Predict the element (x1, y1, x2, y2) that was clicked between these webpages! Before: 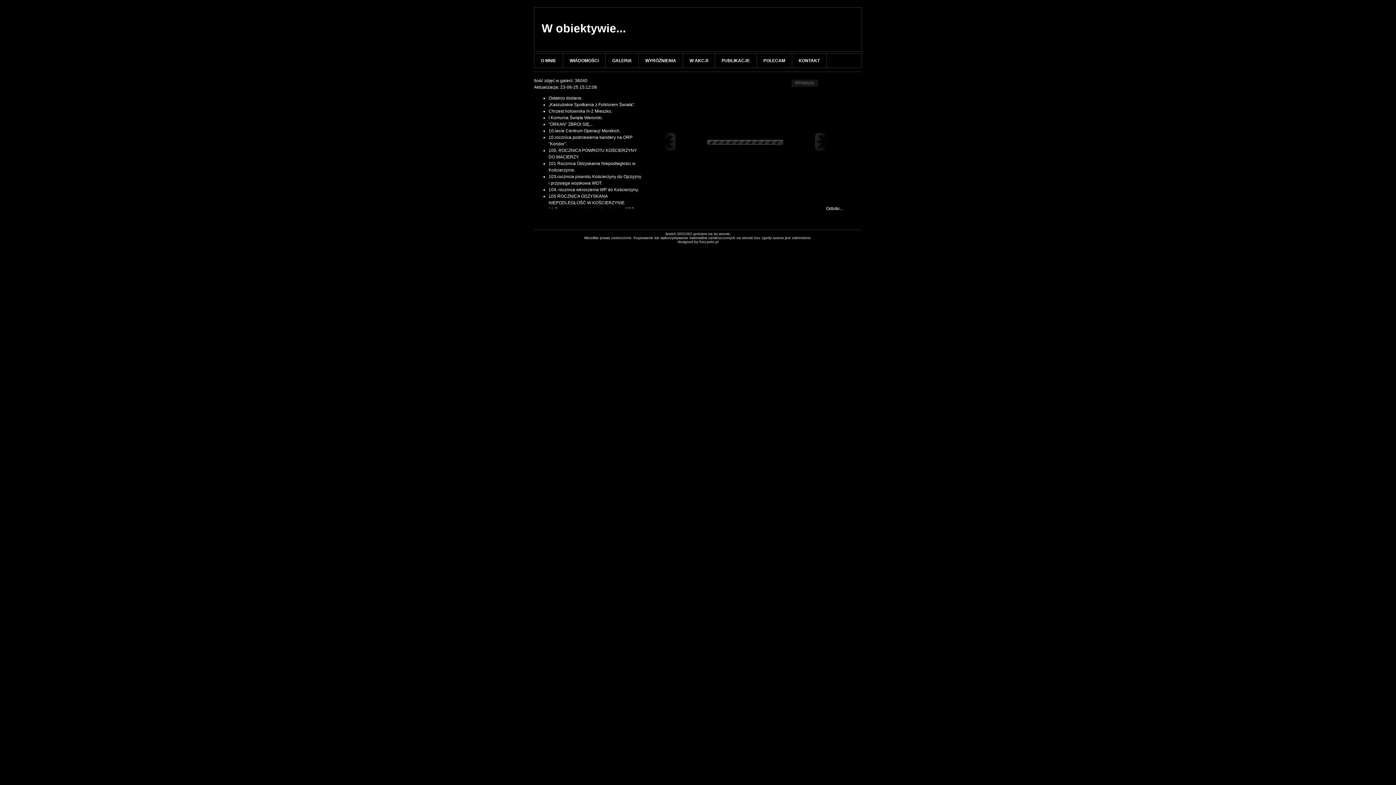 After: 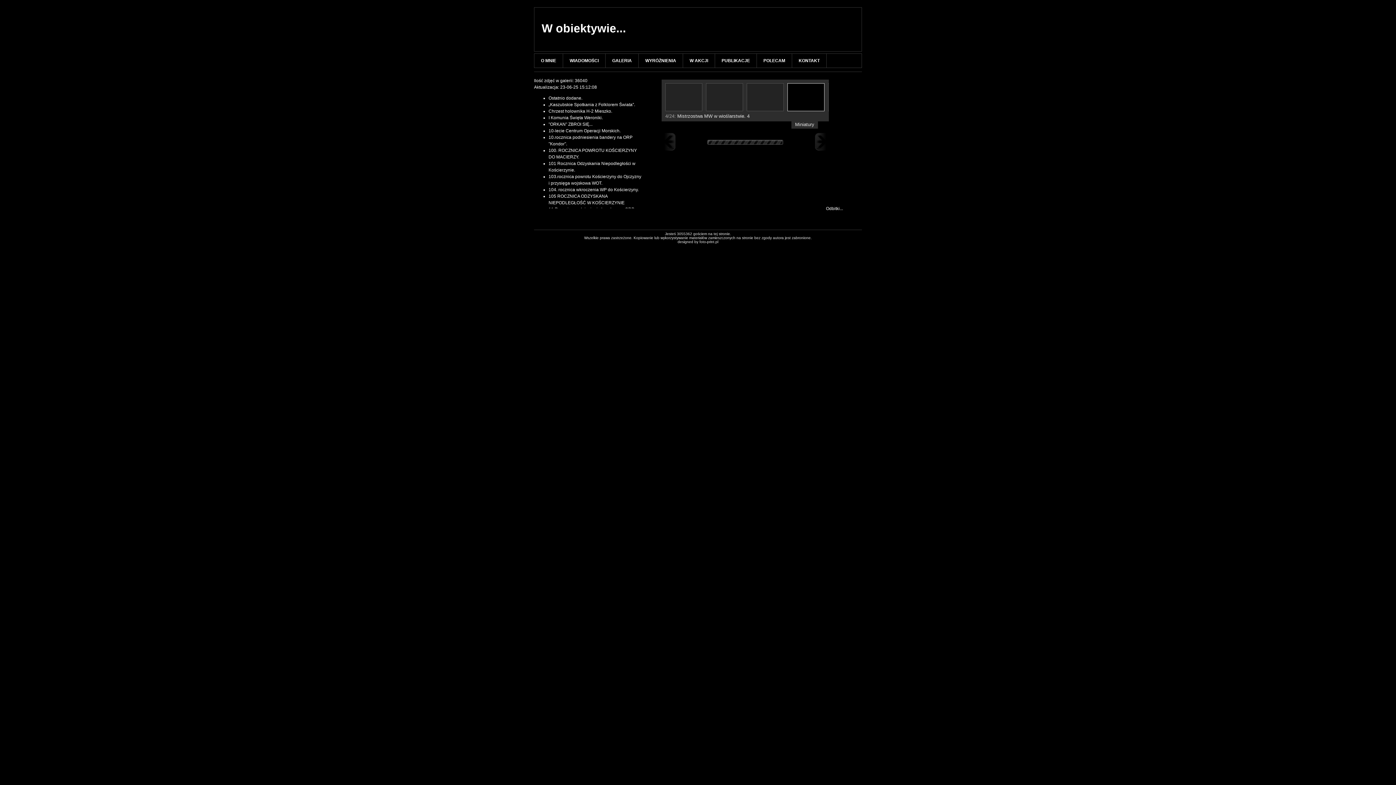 Action: label: Miniatury bbox: (791, 79, 818, 86)